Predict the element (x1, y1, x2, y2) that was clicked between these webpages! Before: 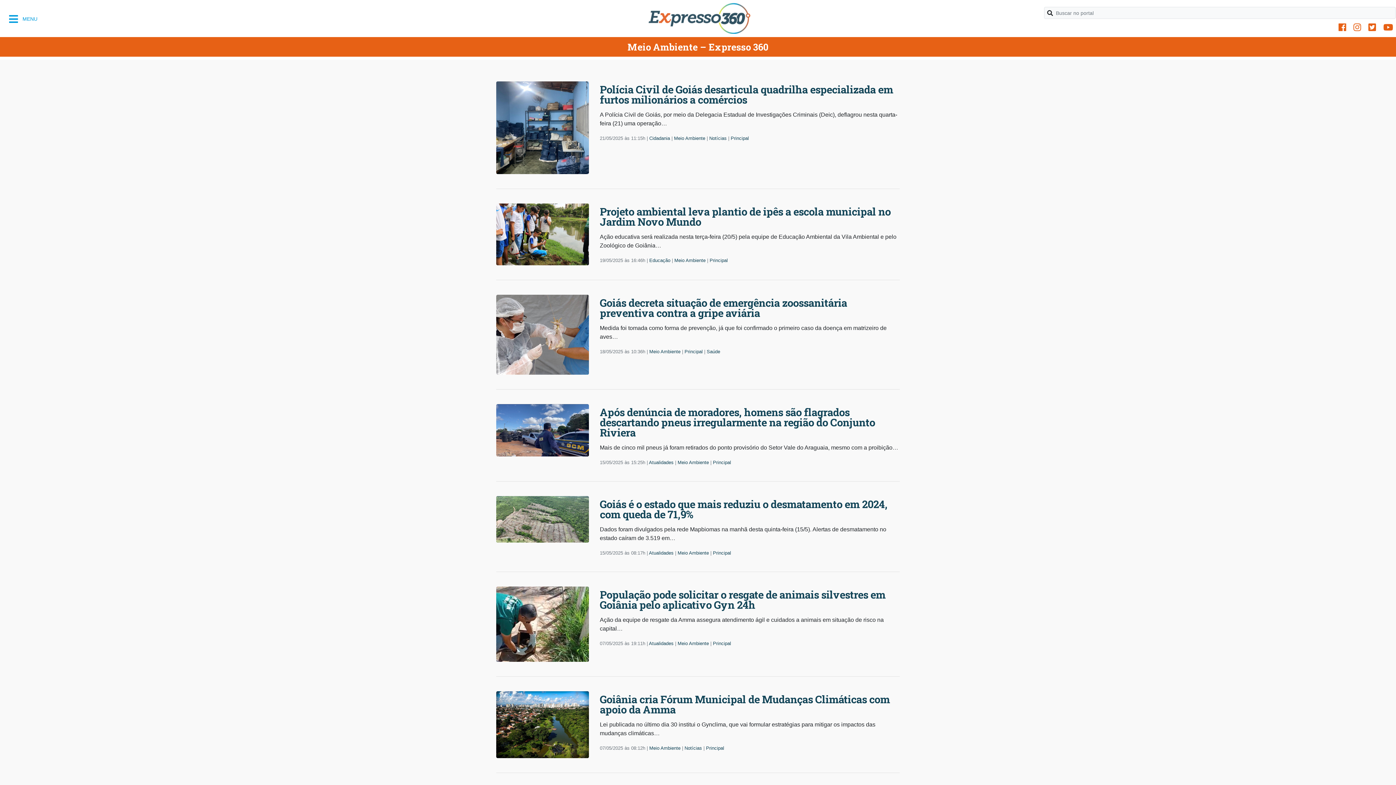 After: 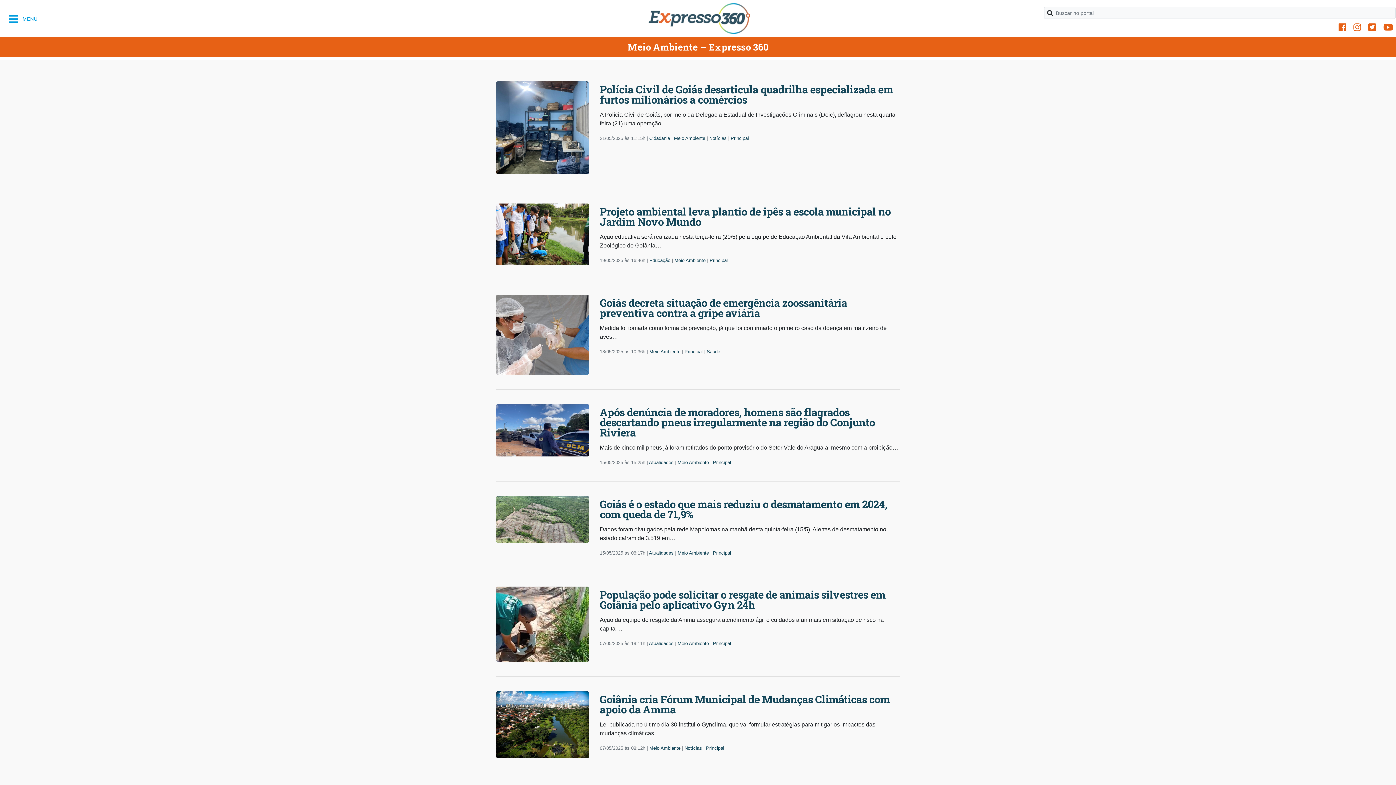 Action: bbox: (677, 550, 709, 556) label: Meio Ambiente